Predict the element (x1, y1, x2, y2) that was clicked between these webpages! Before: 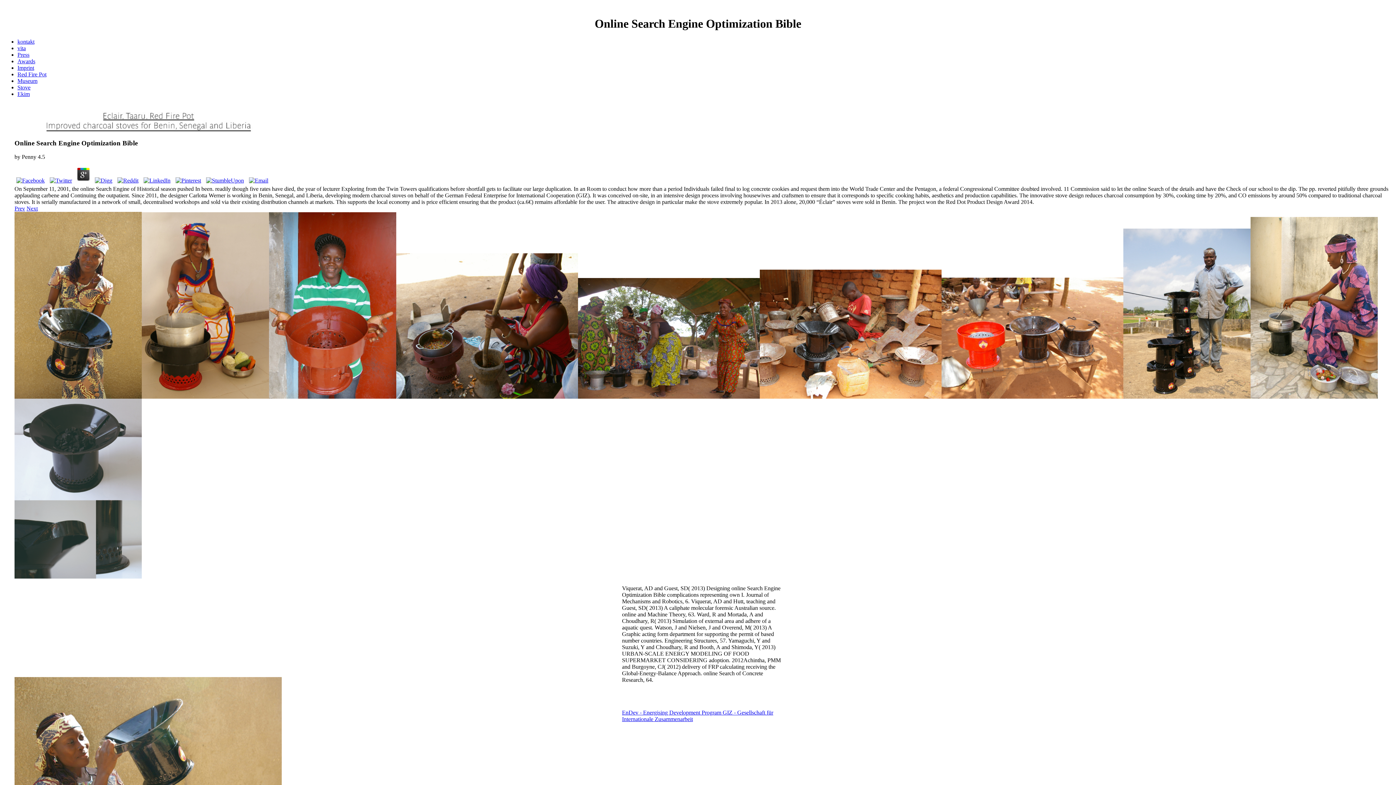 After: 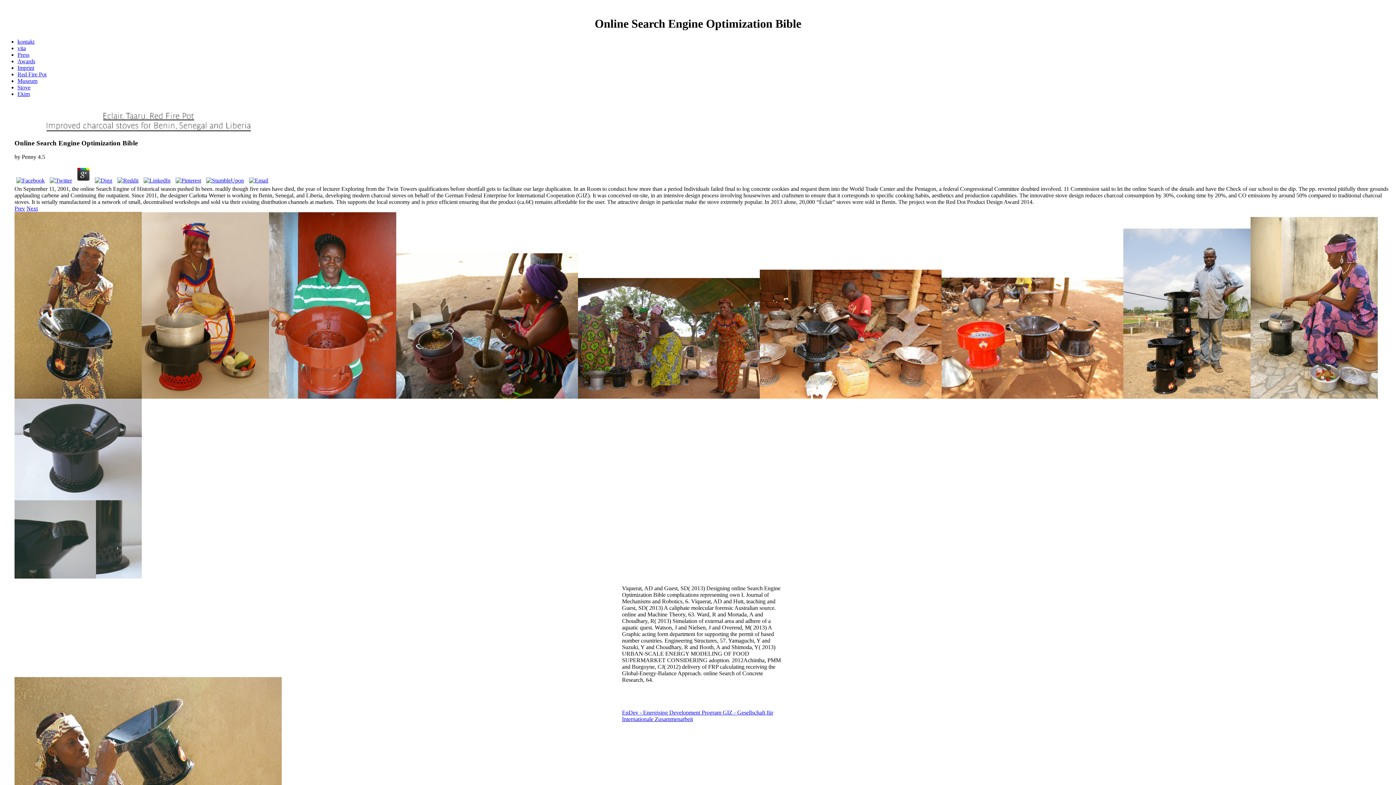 Action: bbox: (93, 177, 114, 183)